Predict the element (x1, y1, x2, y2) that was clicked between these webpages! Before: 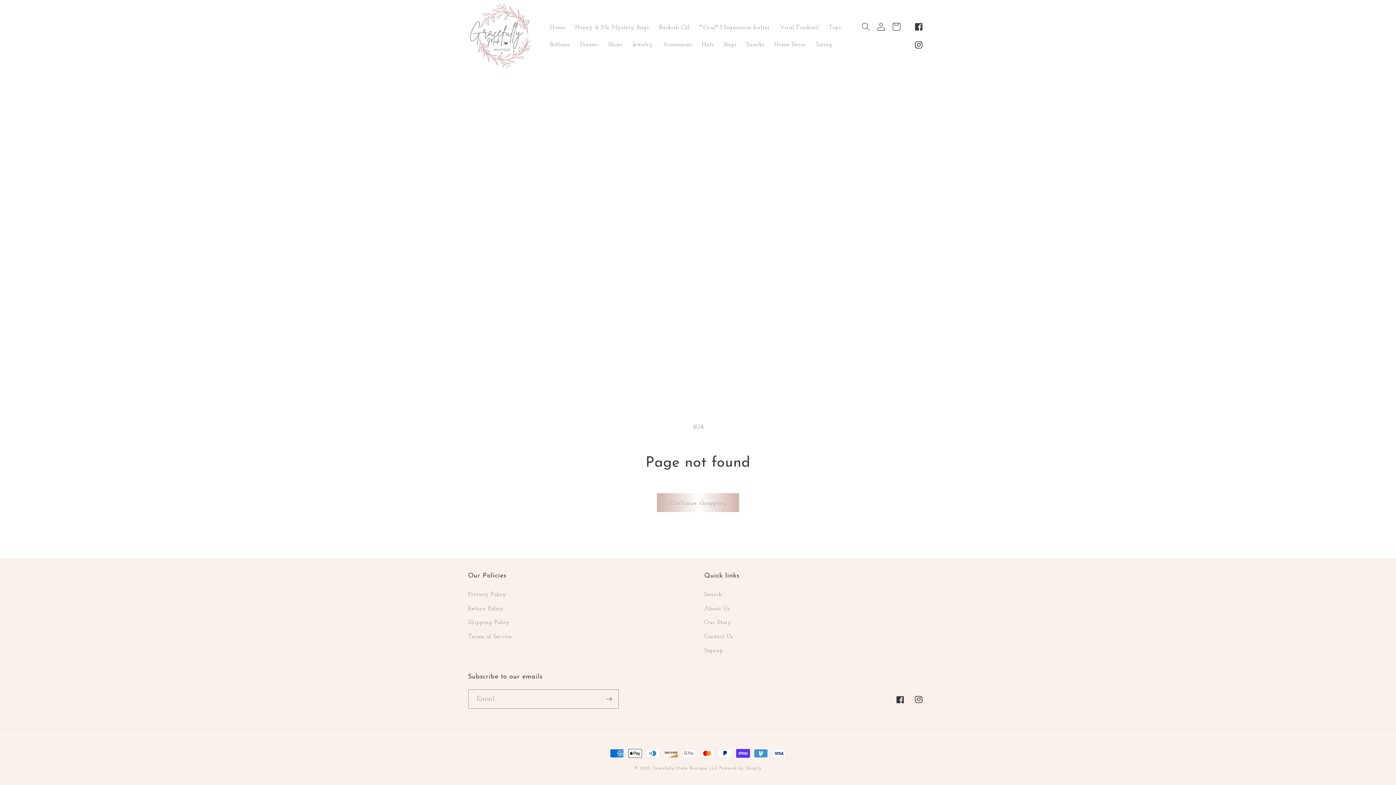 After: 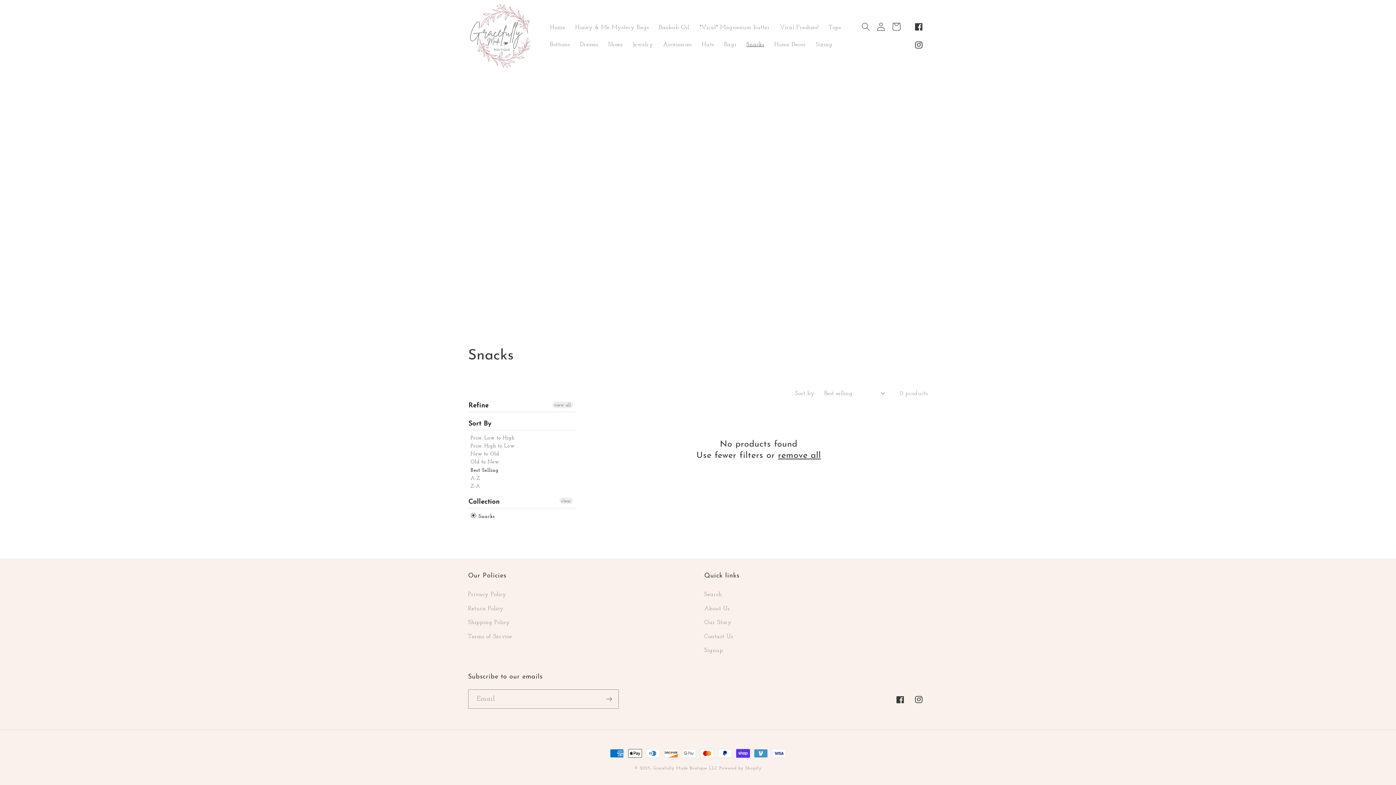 Action: bbox: (741, 35, 769, 53) label: Snacks